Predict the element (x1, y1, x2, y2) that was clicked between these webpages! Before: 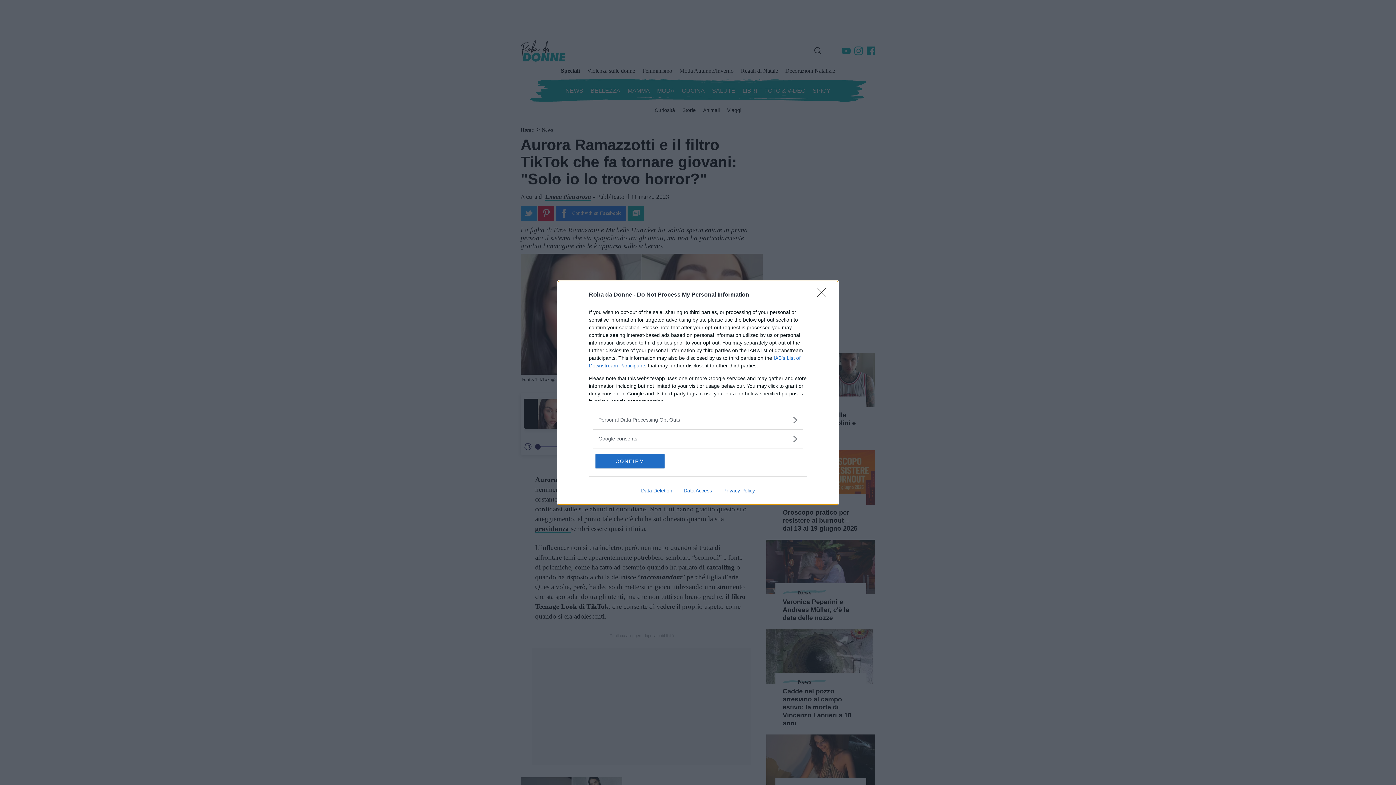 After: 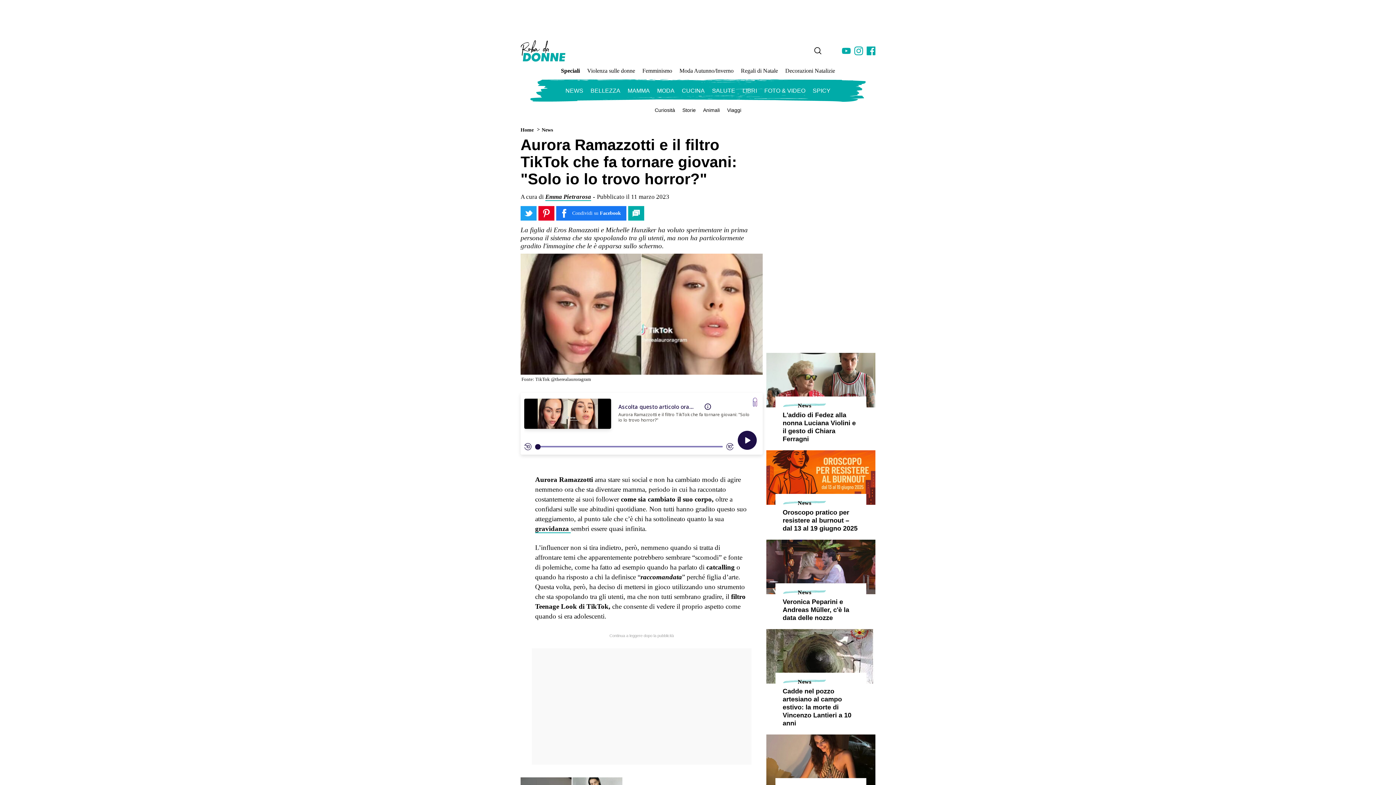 Action: bbox: (817, 288, 830, 302) label: Close